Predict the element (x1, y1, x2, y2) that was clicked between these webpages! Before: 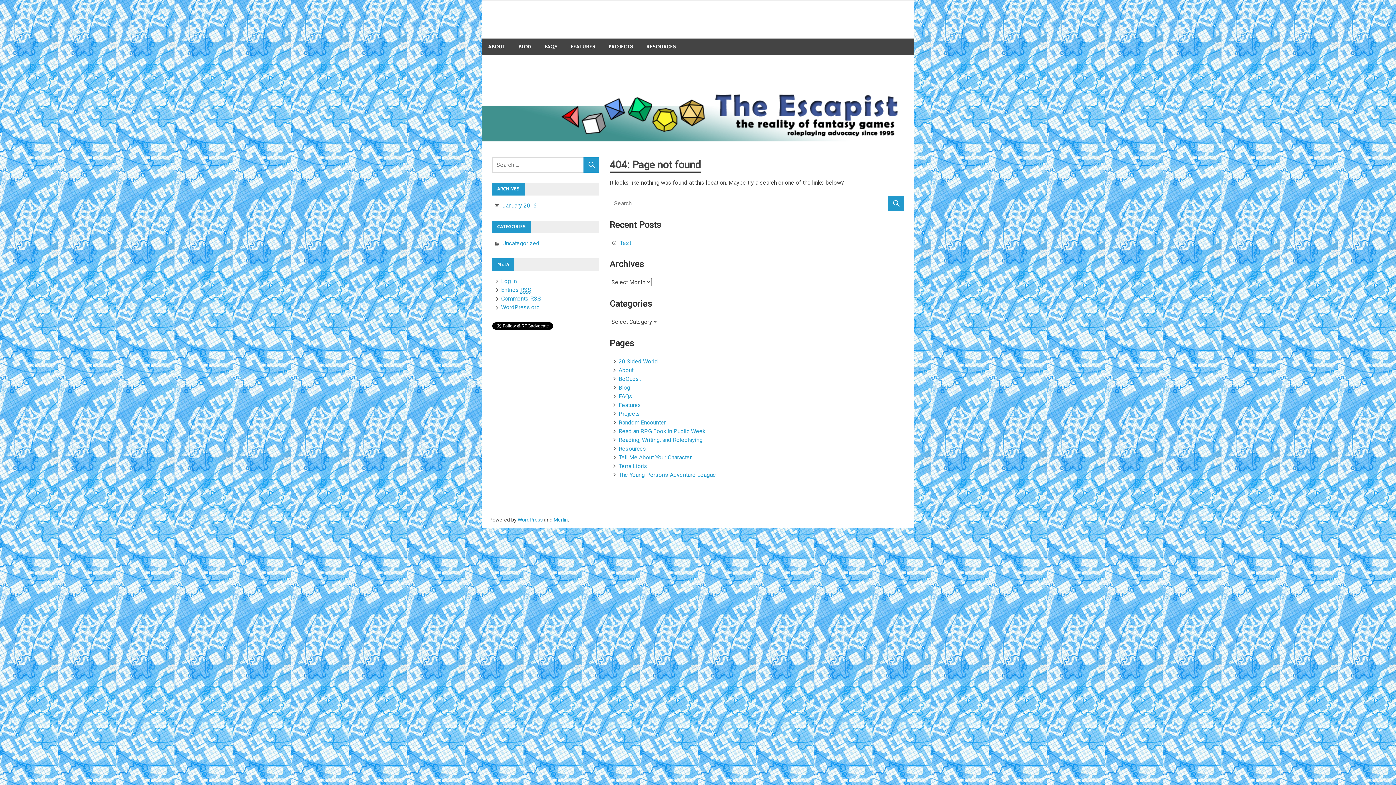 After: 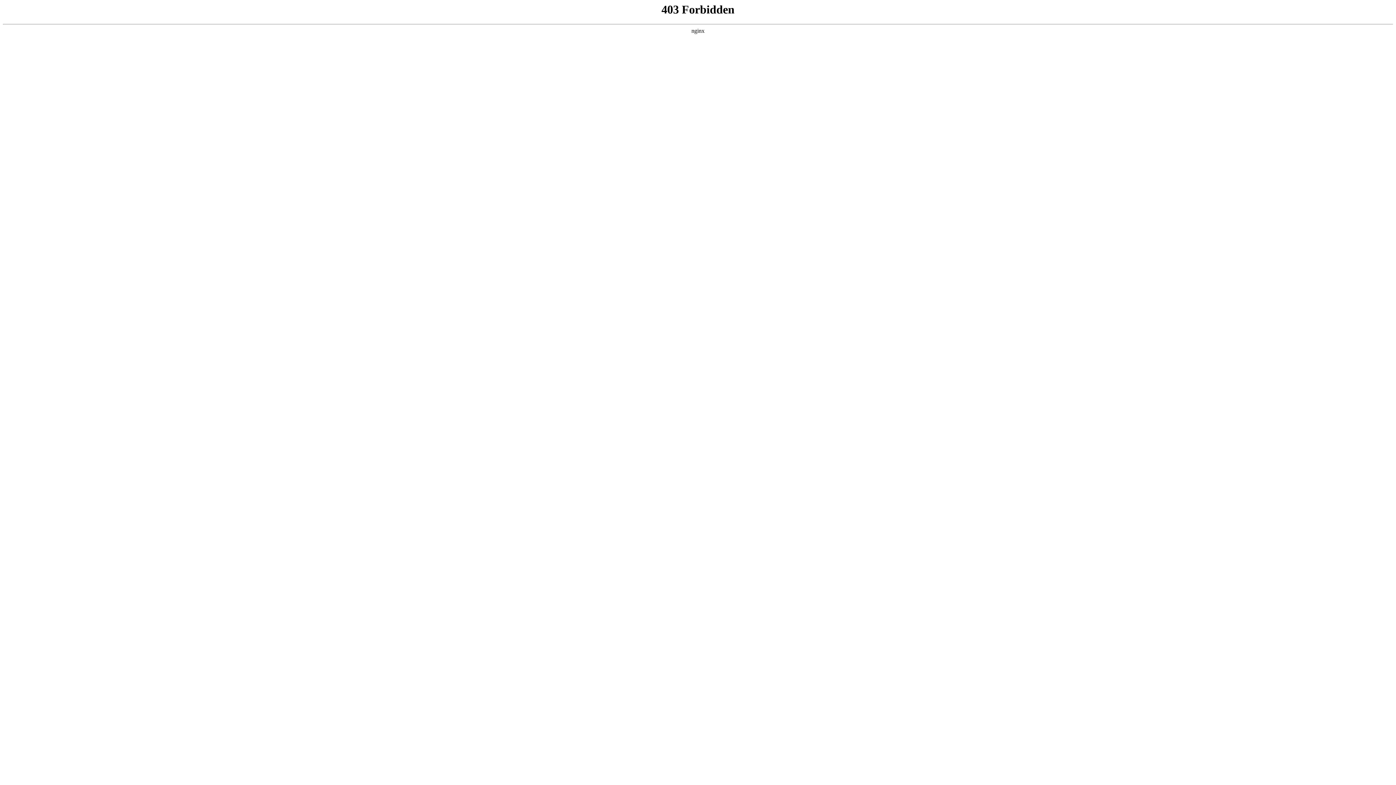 Action: bbox: (517, 516, 542, 522) label: WordPress